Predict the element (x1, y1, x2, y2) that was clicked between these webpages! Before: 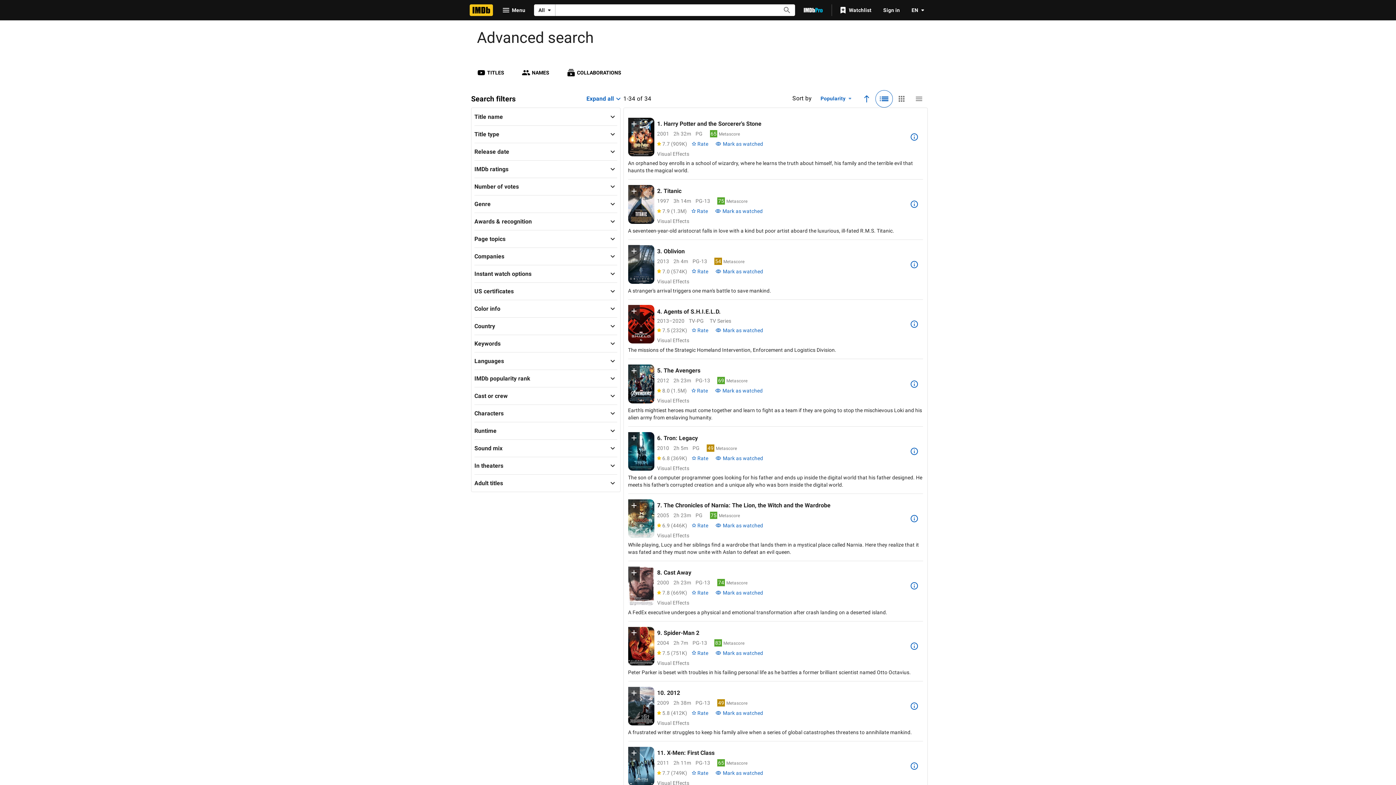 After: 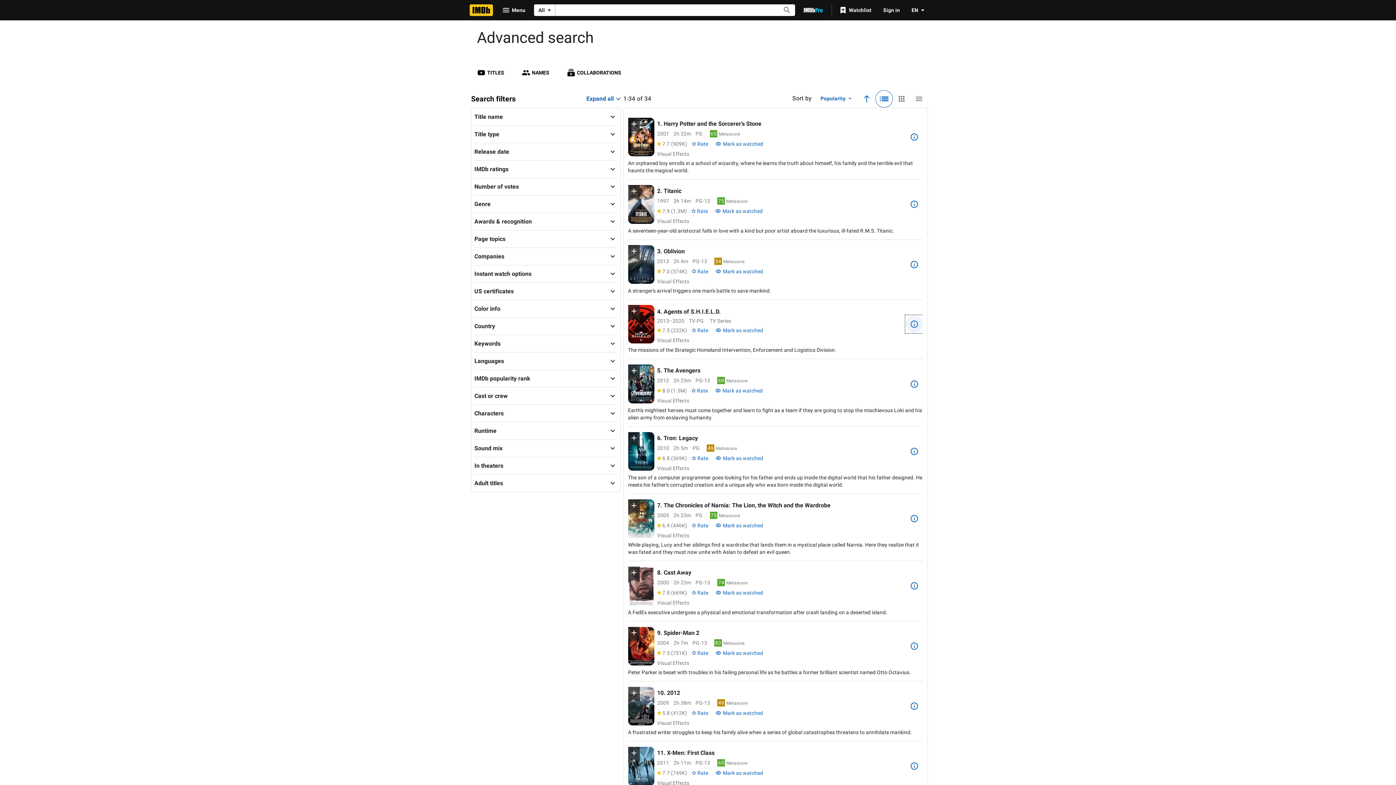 Action: bbox: (905, 315, 923, 333) label: See more information about Agents of S.H.I.E.L.D.